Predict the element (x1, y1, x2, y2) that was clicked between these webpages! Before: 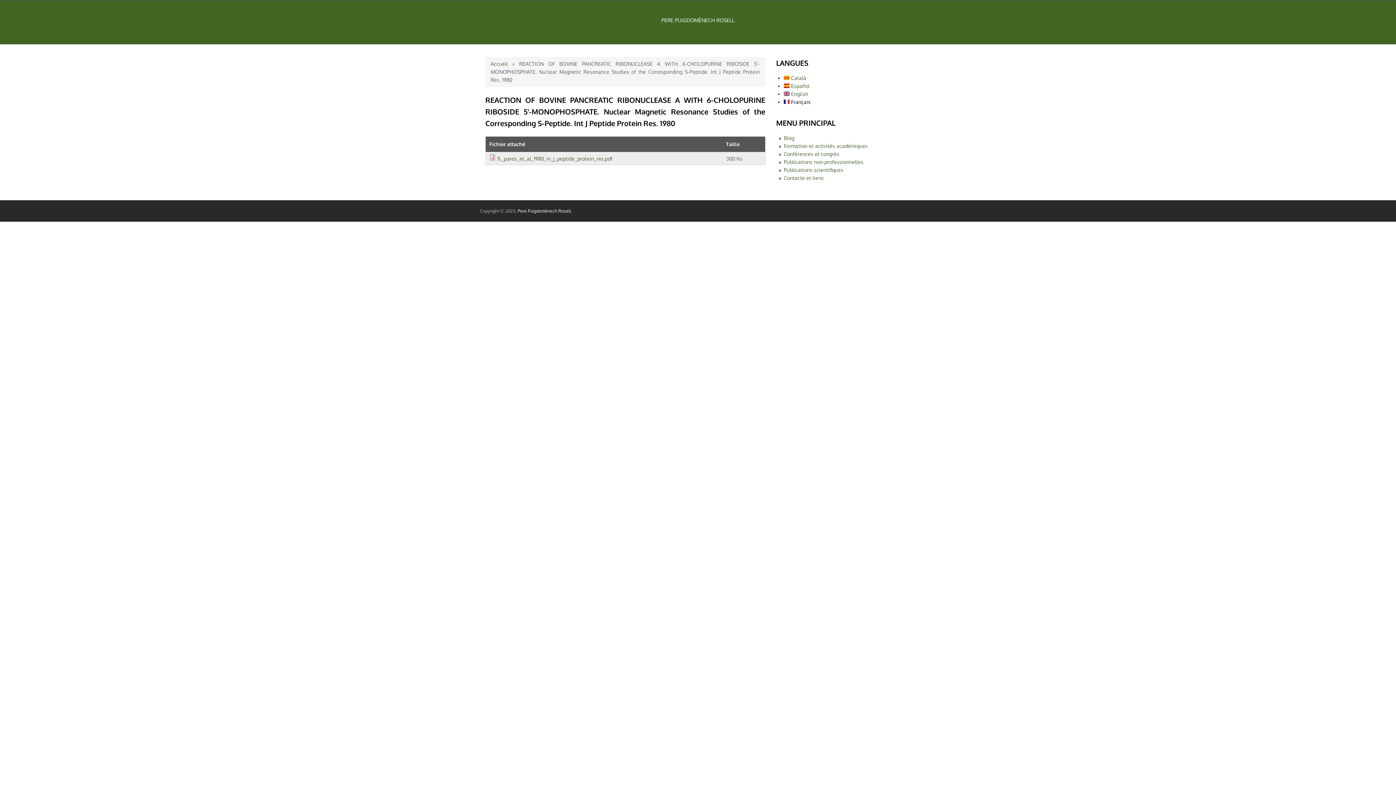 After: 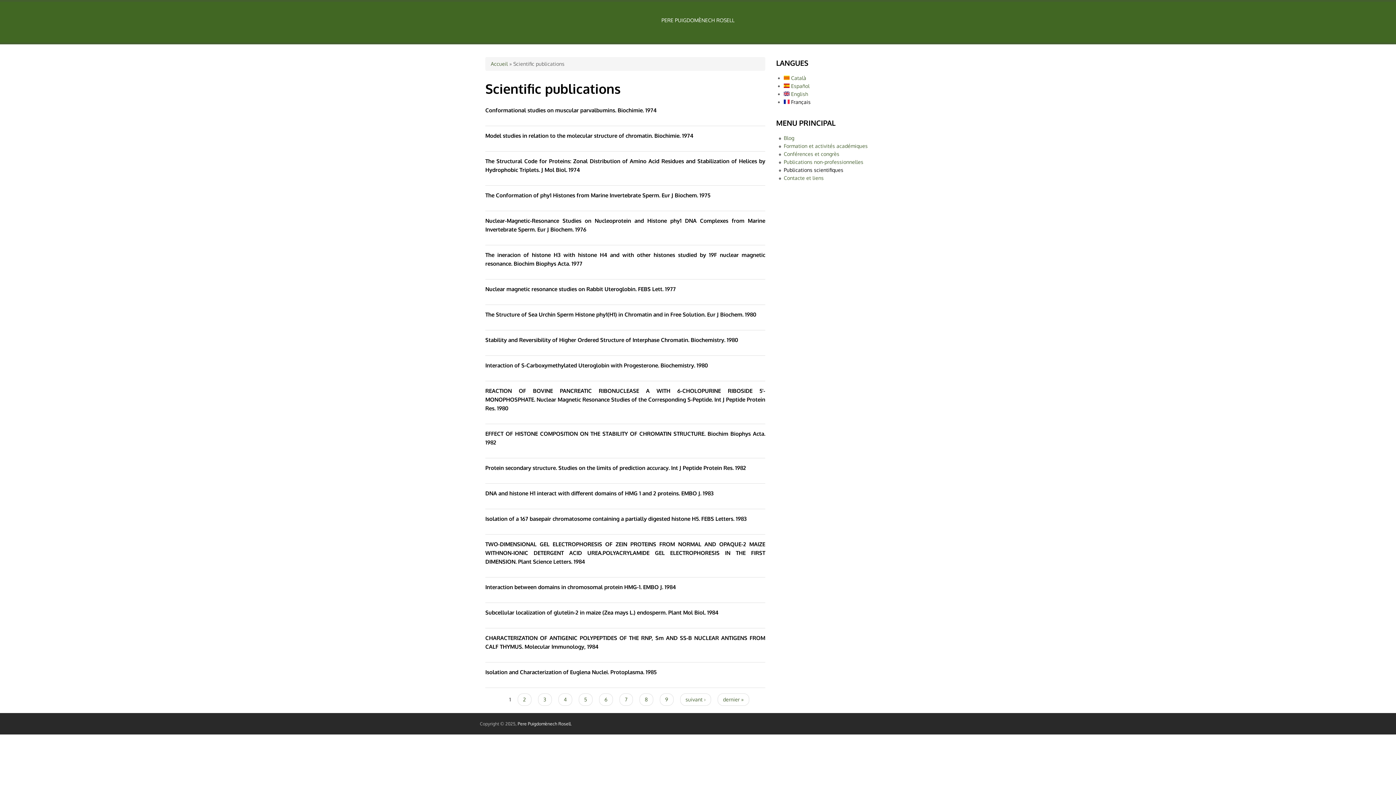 Action: bbox: (784, 166, 843, 173) label: Publications scientifiques